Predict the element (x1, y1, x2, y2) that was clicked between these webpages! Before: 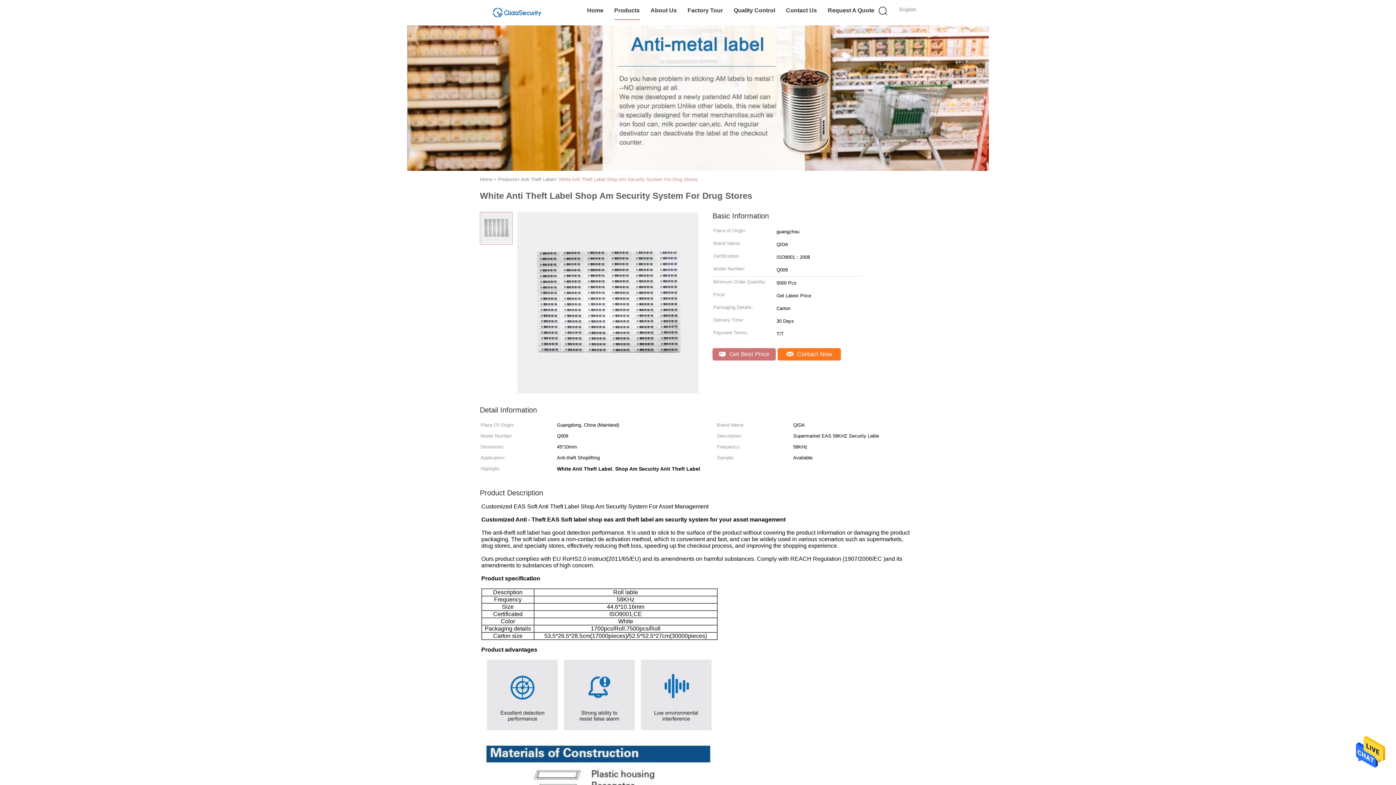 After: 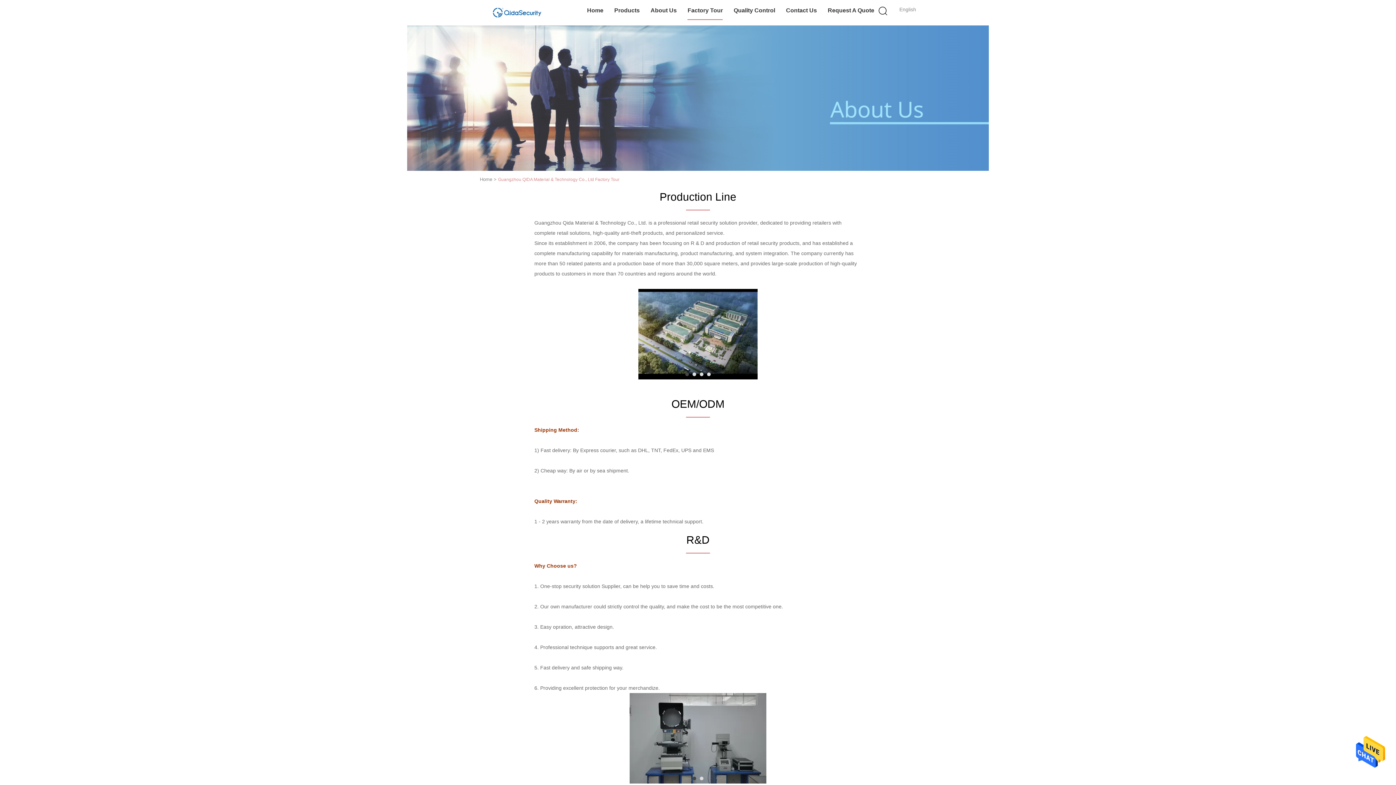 Action: bbox: (687, 1, 723, 20) label: Factory Tour